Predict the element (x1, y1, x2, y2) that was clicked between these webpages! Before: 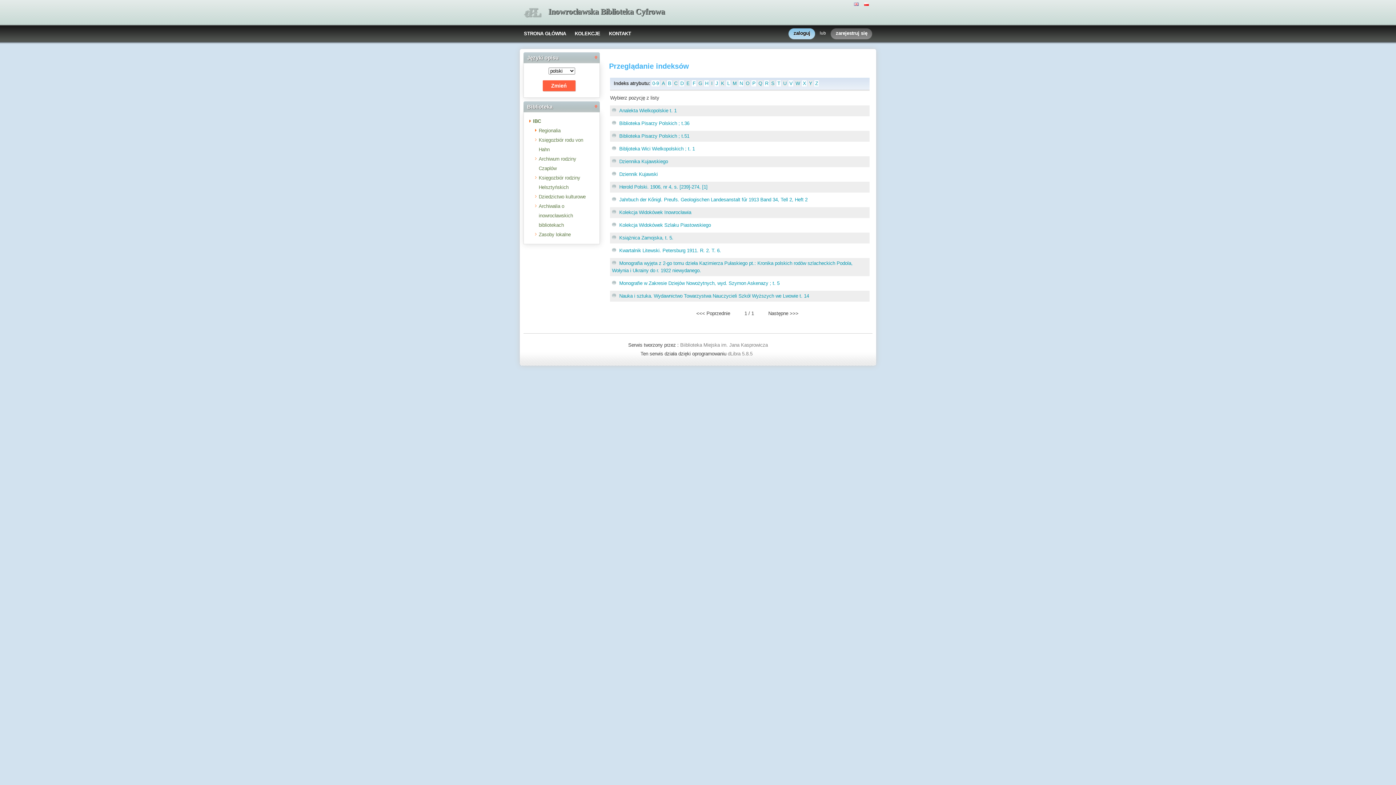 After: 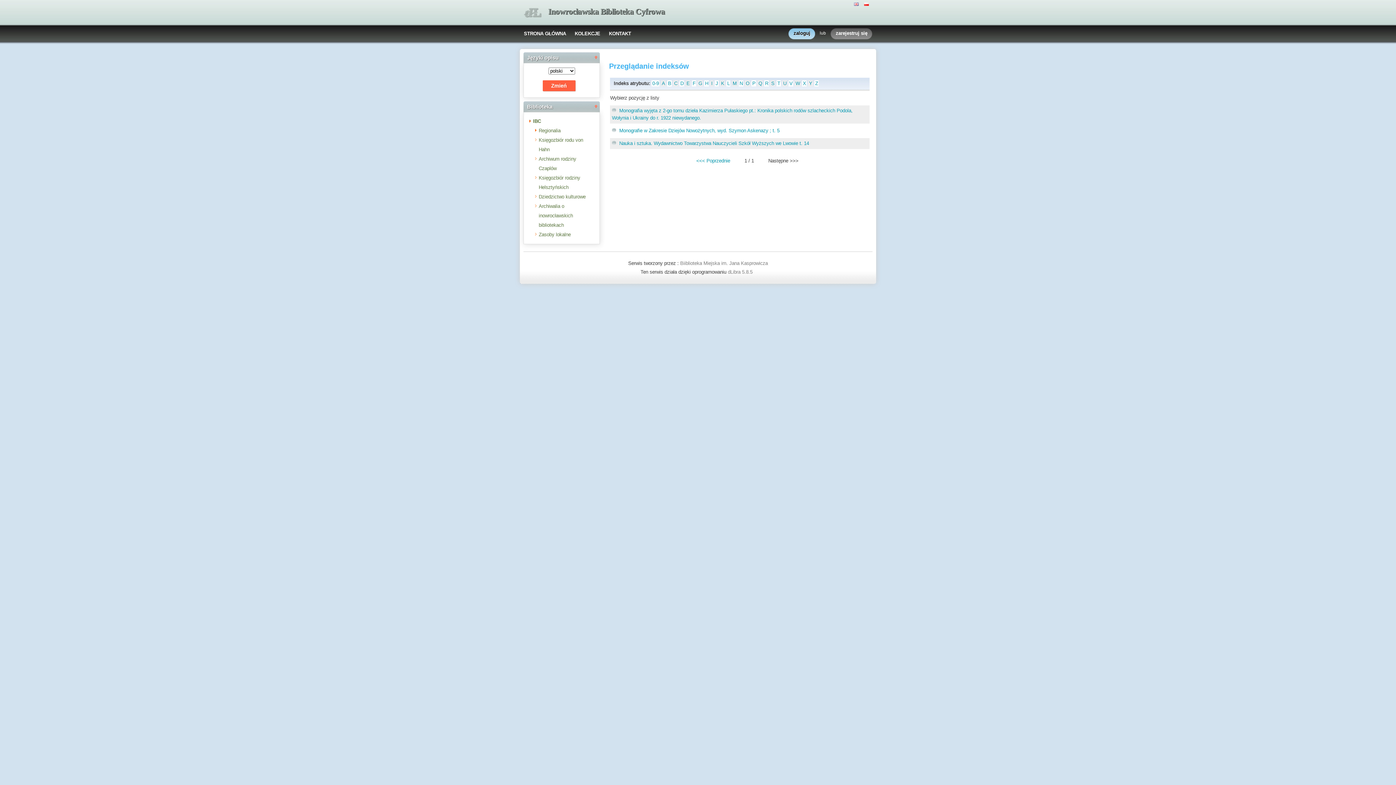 Action: label: M bbox: (732, 80, 737, 86)